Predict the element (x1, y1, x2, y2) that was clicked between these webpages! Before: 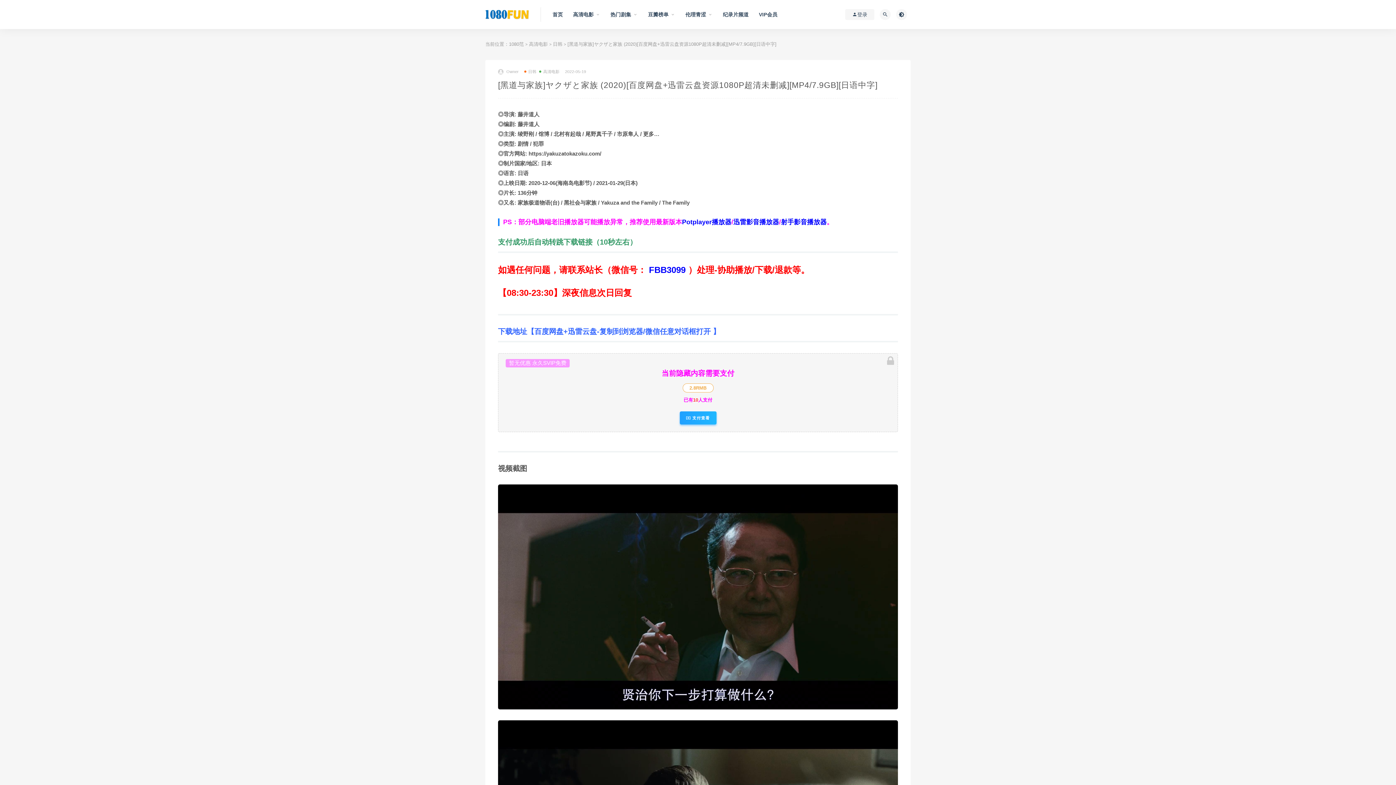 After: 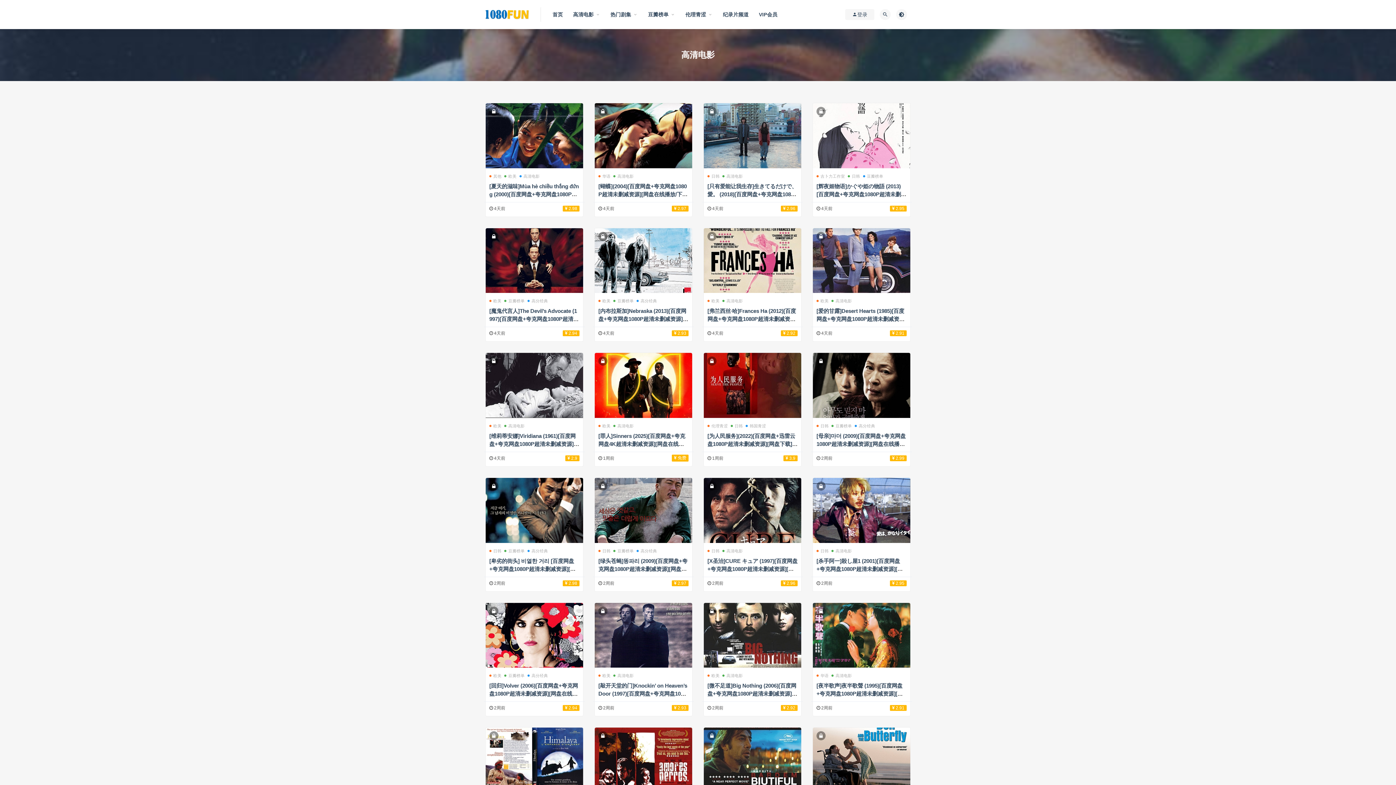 Action: bbox: (529, 41, 548, 46) label: 高清电影